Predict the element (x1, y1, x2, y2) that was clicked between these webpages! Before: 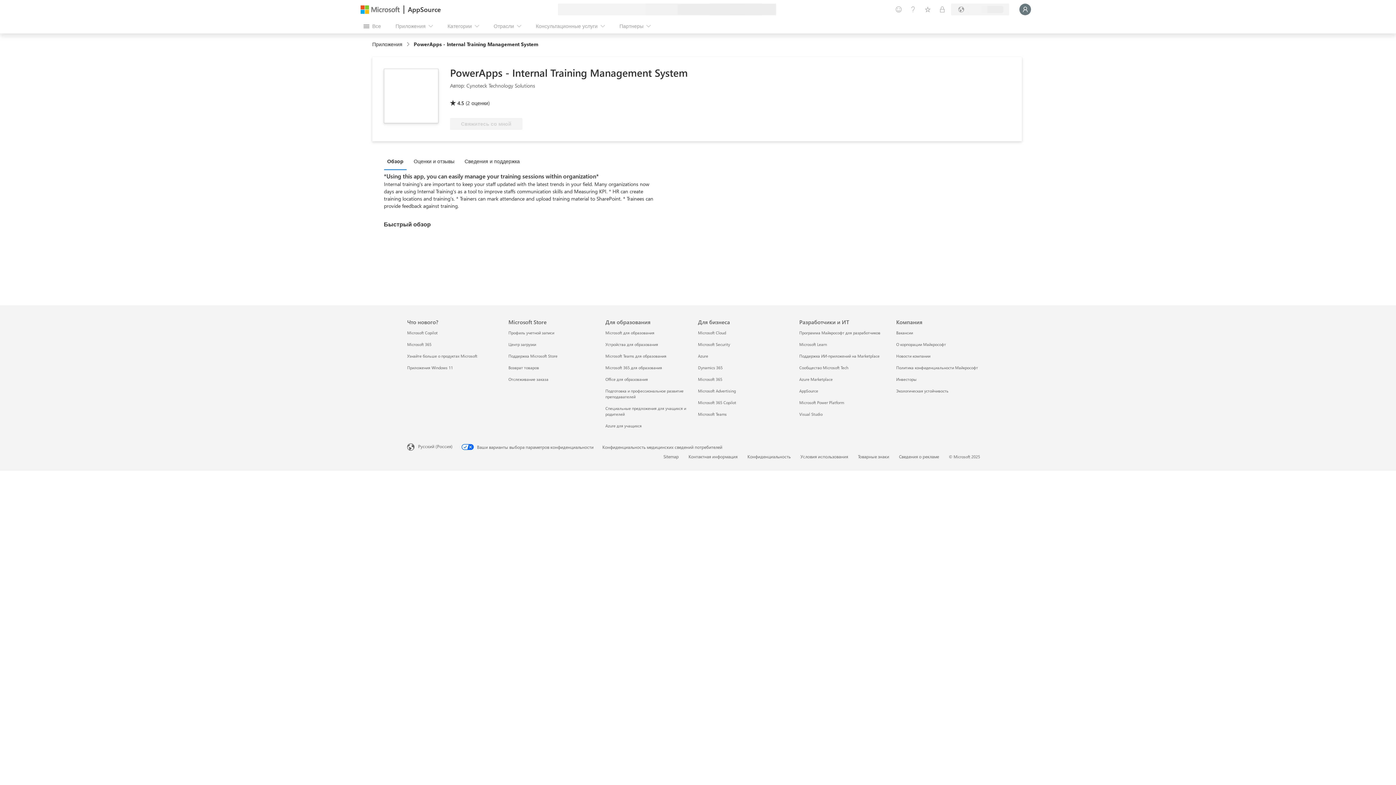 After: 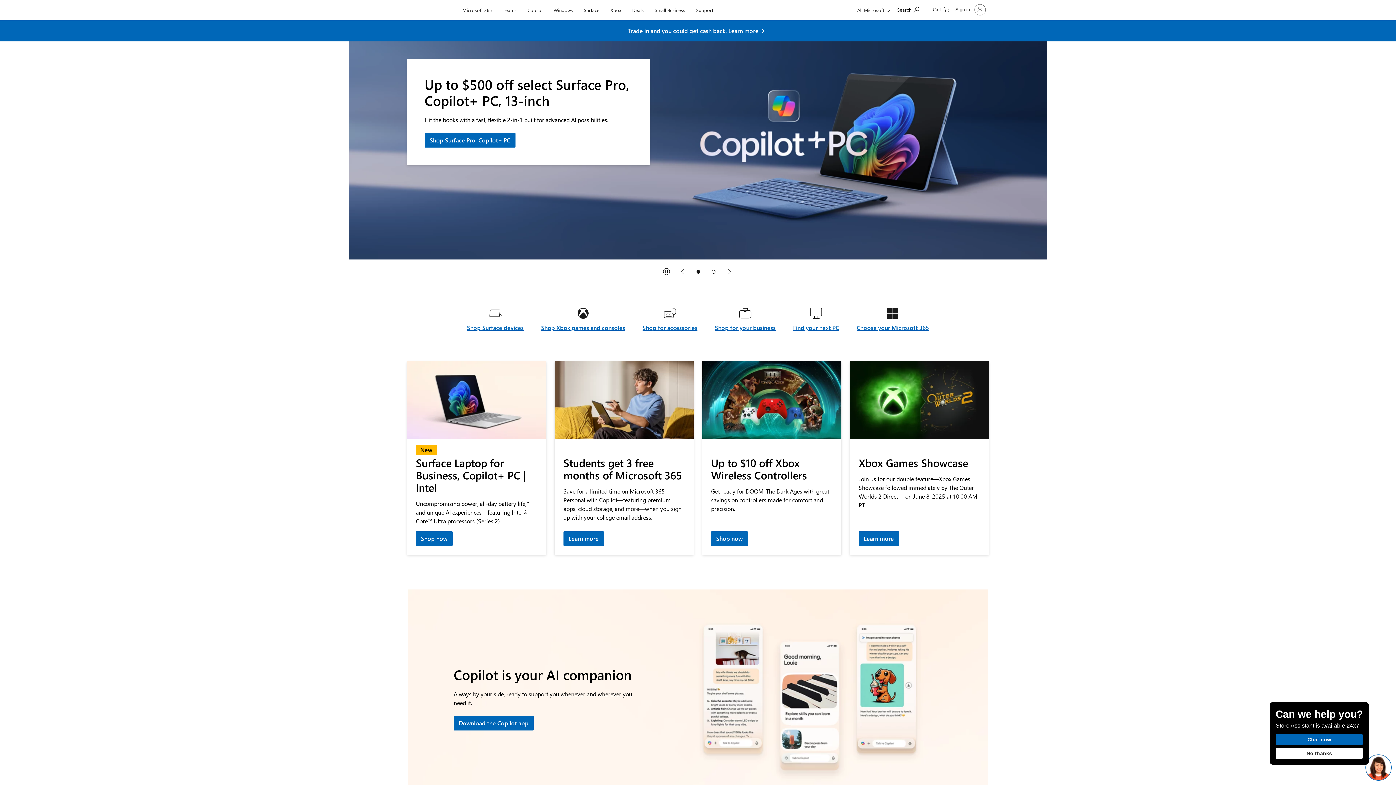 Action: bbox: (360, 5, 400, 13)